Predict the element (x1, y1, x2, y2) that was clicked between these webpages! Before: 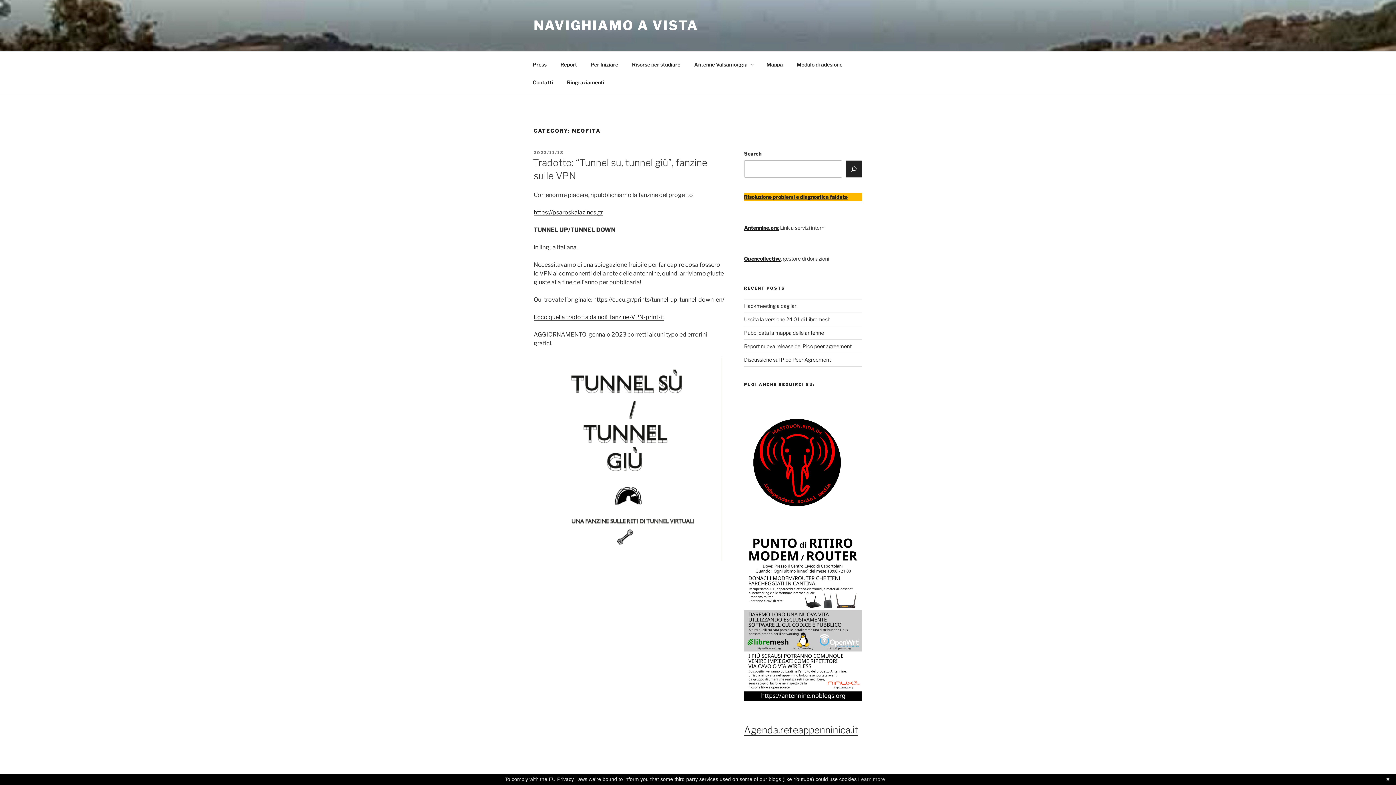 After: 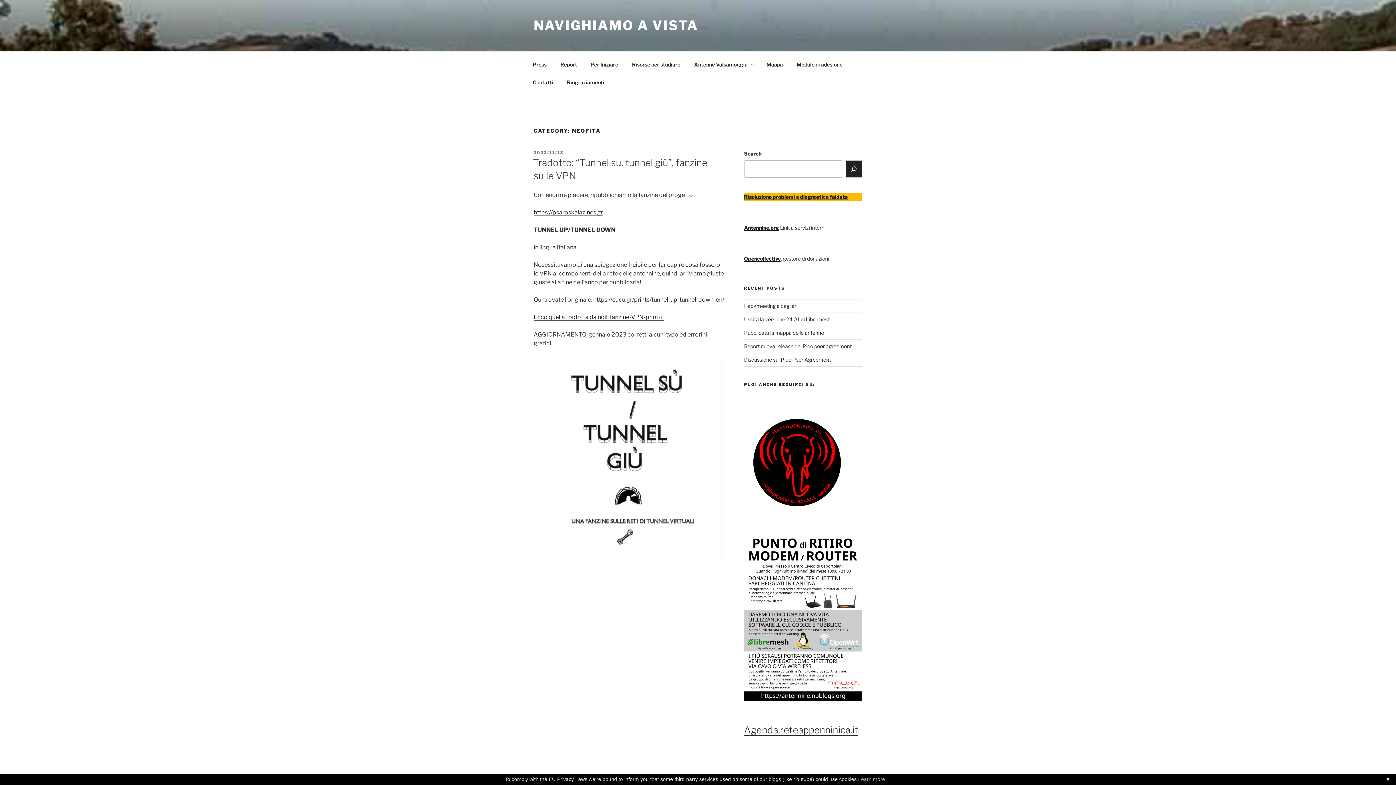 Action: bbox: (533, 356, 724, 561)